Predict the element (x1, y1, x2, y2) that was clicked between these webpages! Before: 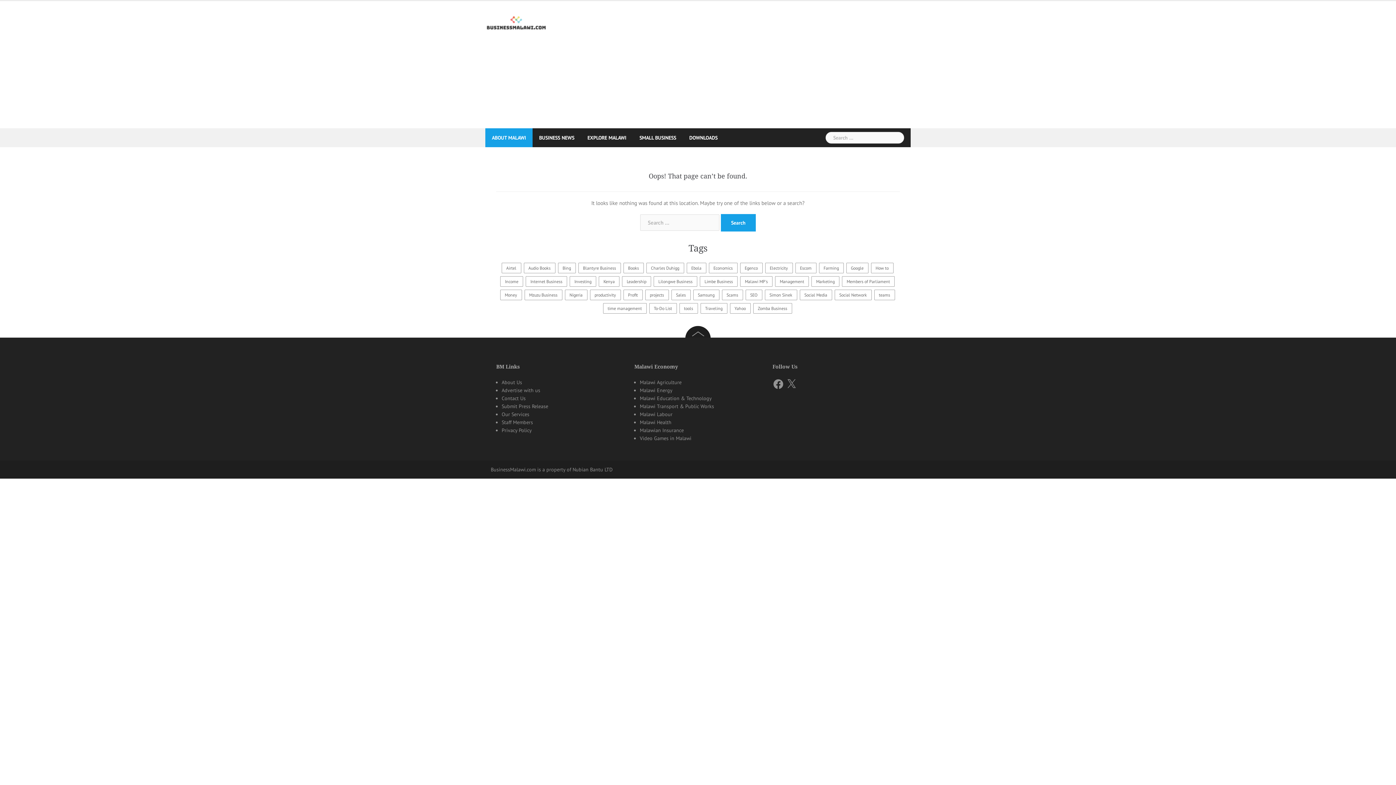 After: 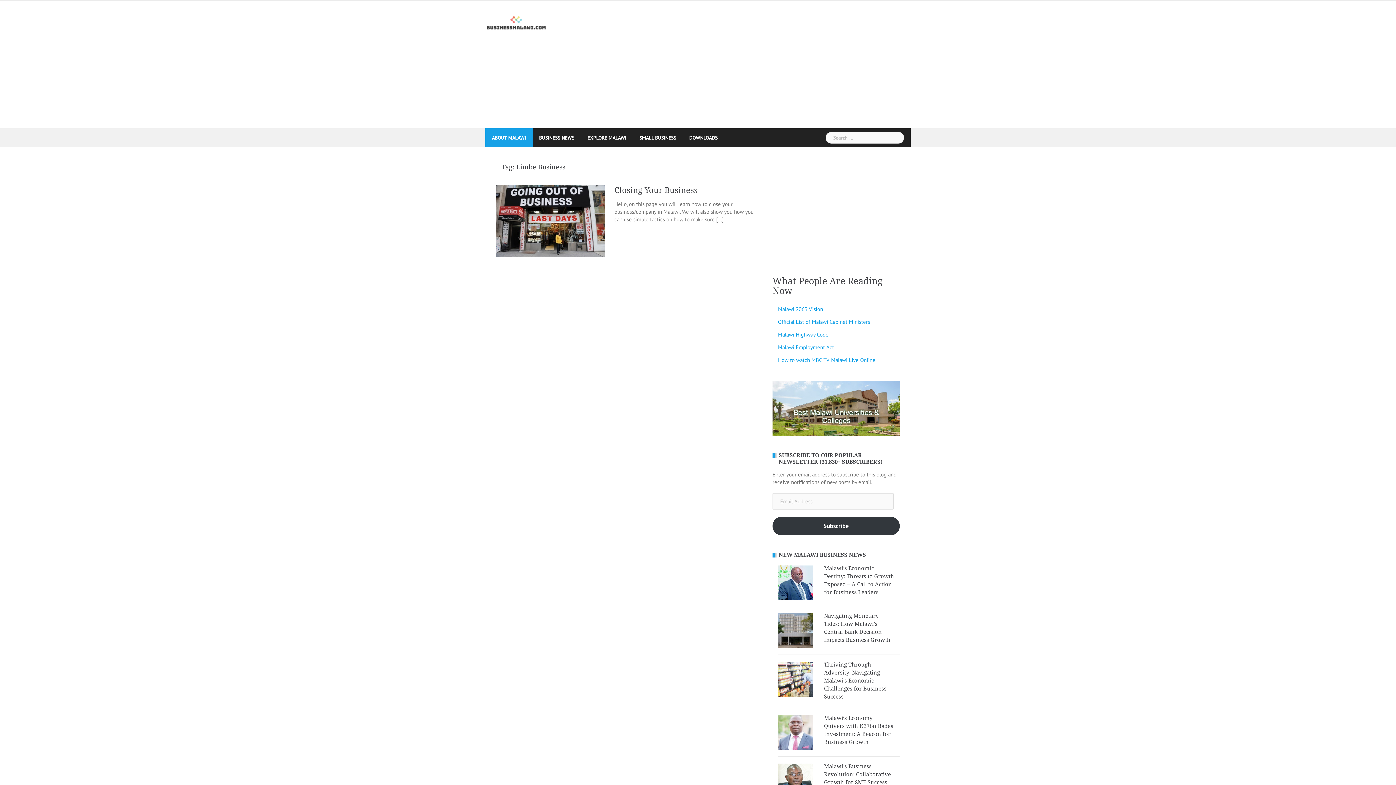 Action: bbox: (700, 276, 737, 286) label: Limbe Business (1 item)